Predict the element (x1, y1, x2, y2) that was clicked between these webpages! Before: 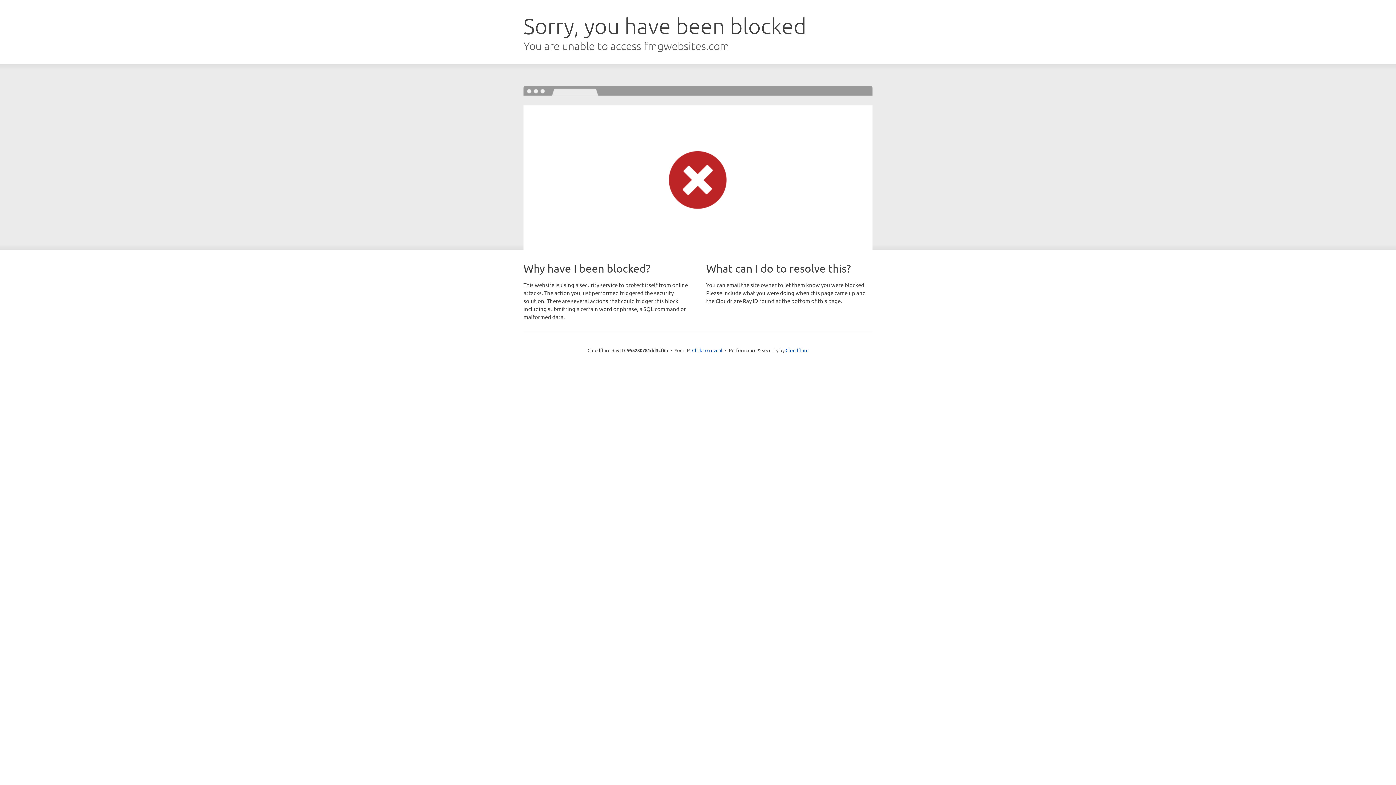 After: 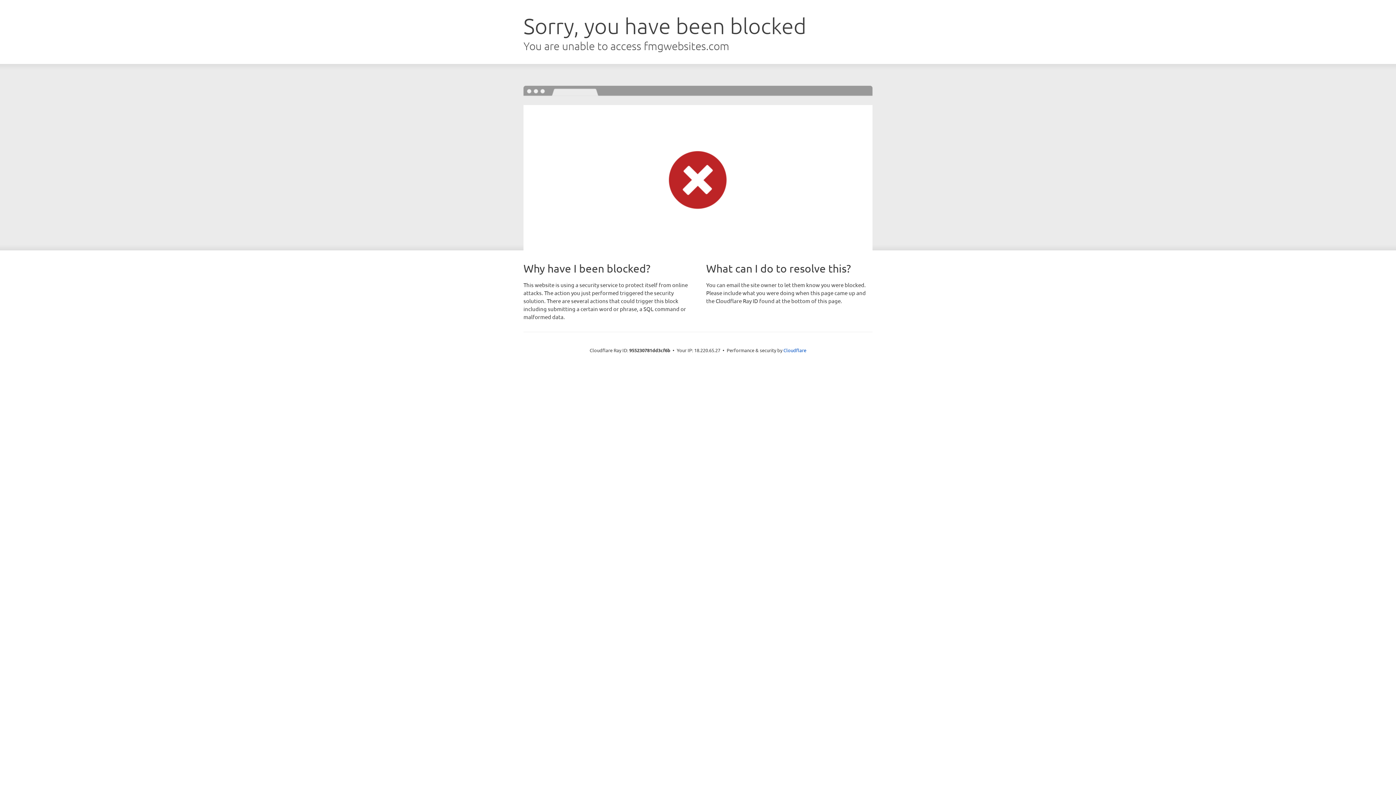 Action: label: Click to reveal bbox: (692, 346, 722, 353)